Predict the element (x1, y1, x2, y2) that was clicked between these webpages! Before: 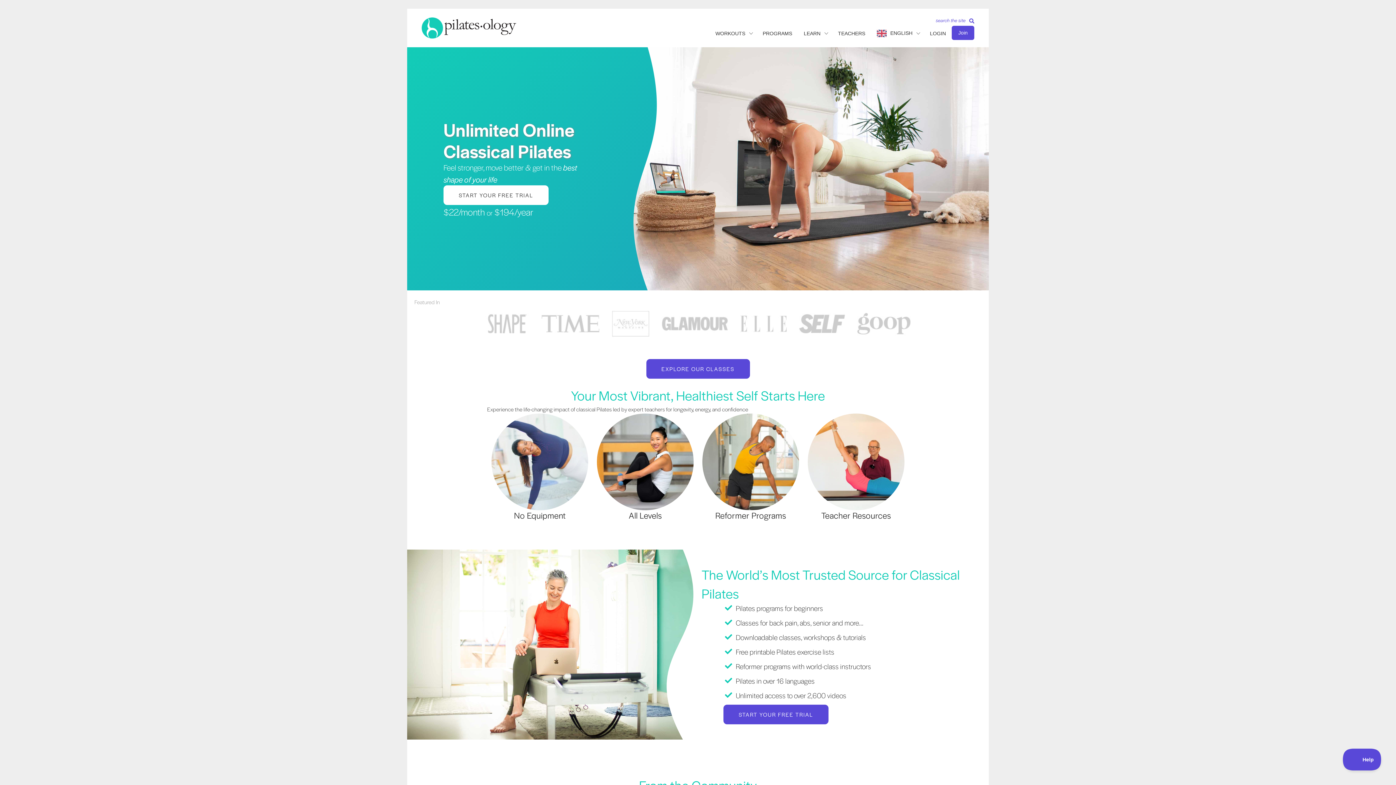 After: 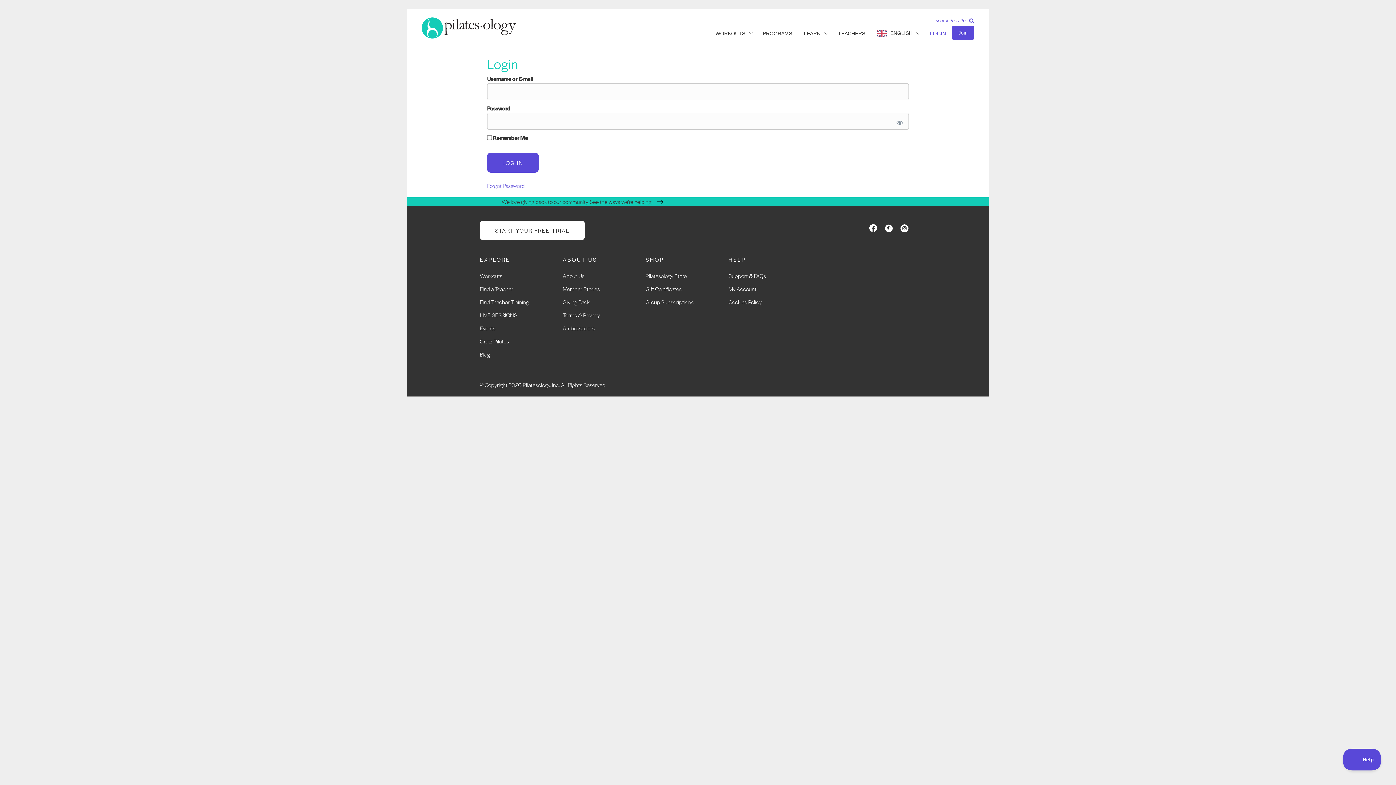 Action: bbox: (924, 27, 952, 40) label: LOGIN